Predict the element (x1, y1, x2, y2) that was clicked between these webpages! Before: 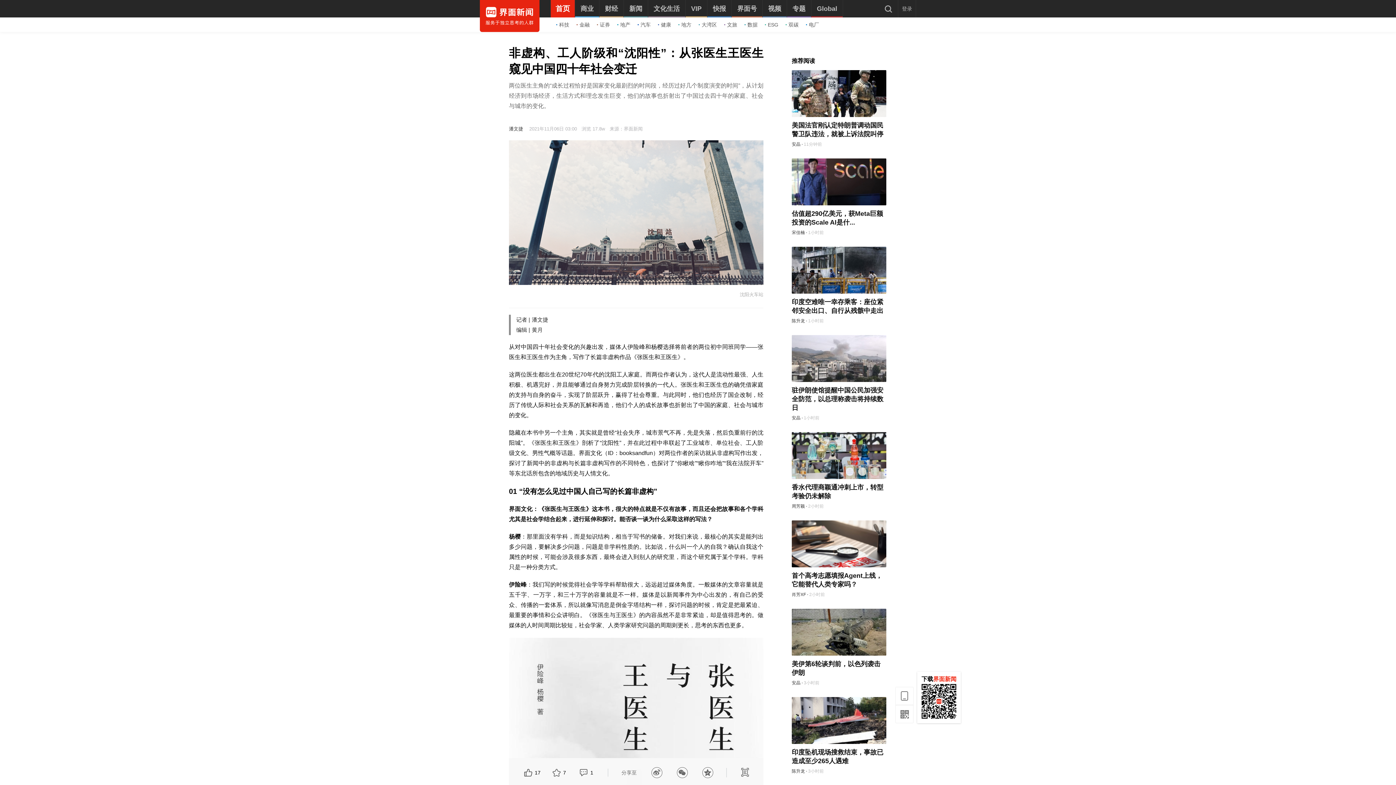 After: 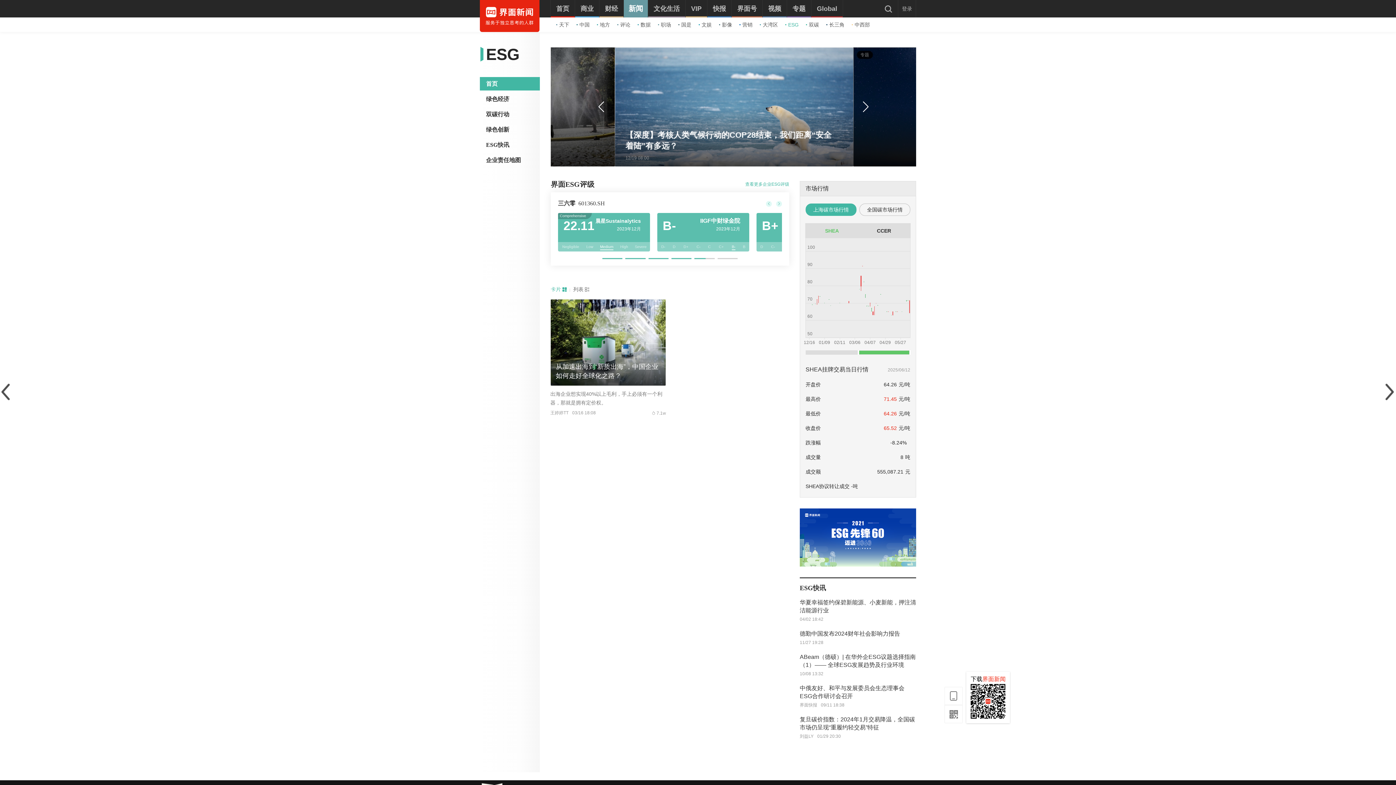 Action: label: ESG bbox: (765, 21, 778, 28)